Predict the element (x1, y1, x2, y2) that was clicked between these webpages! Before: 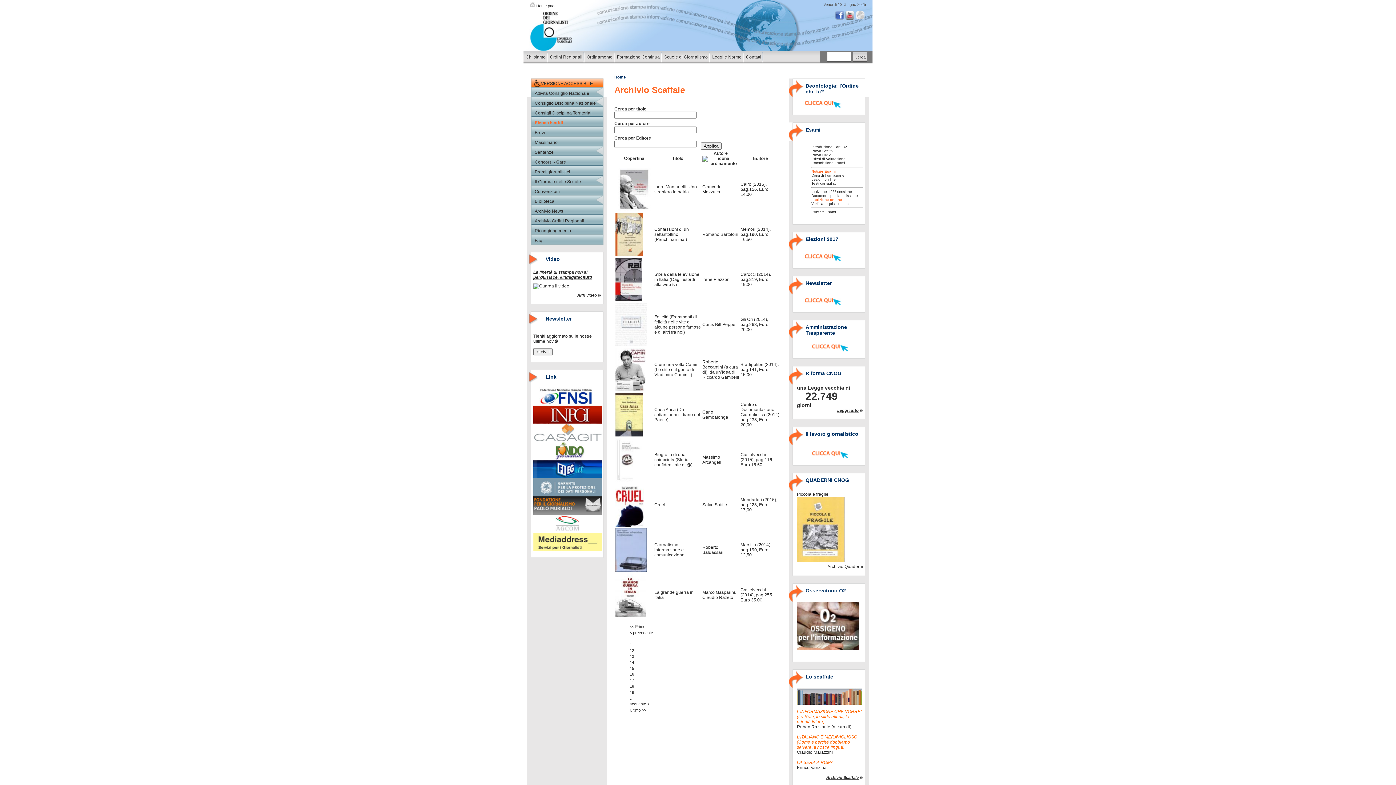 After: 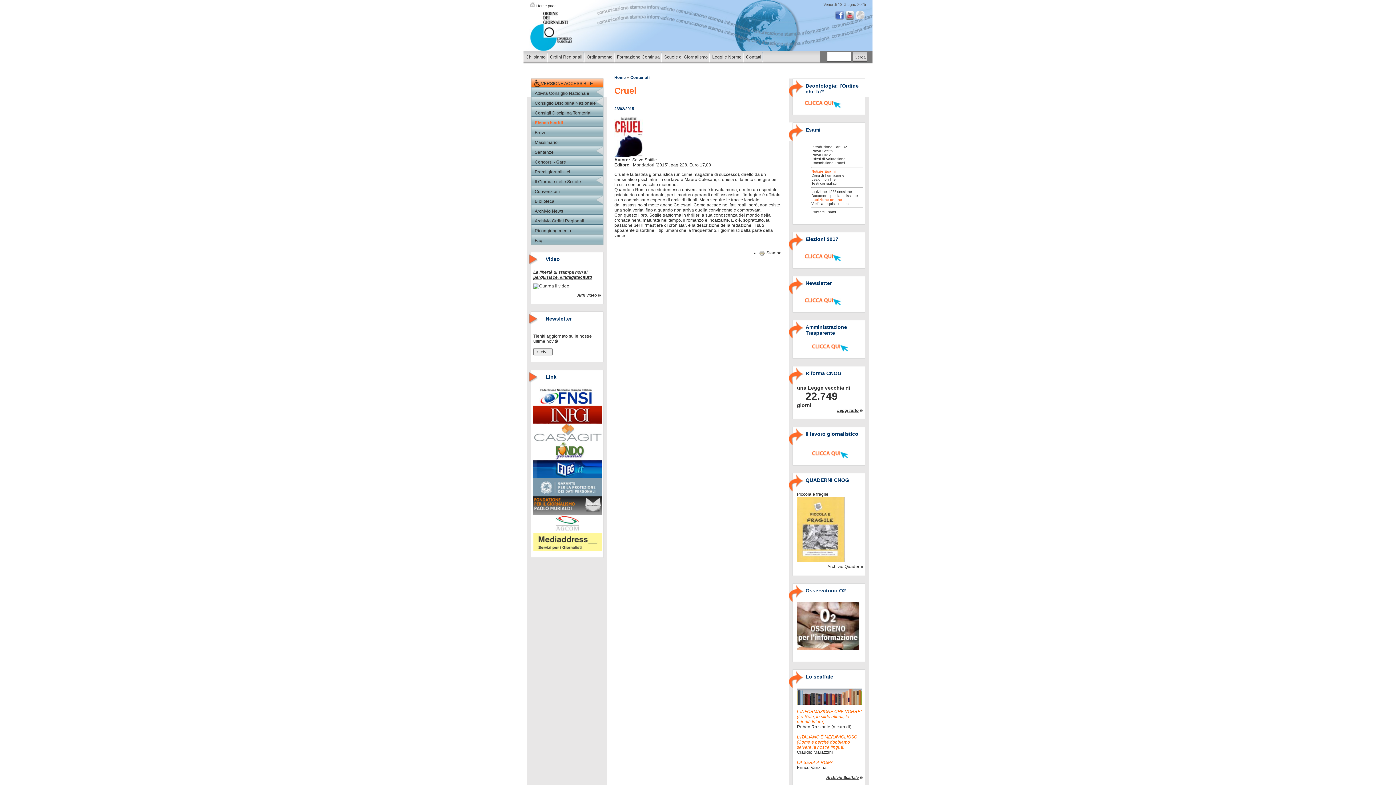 Action: label: Cruel bbox: (654, 502, 665, 507)